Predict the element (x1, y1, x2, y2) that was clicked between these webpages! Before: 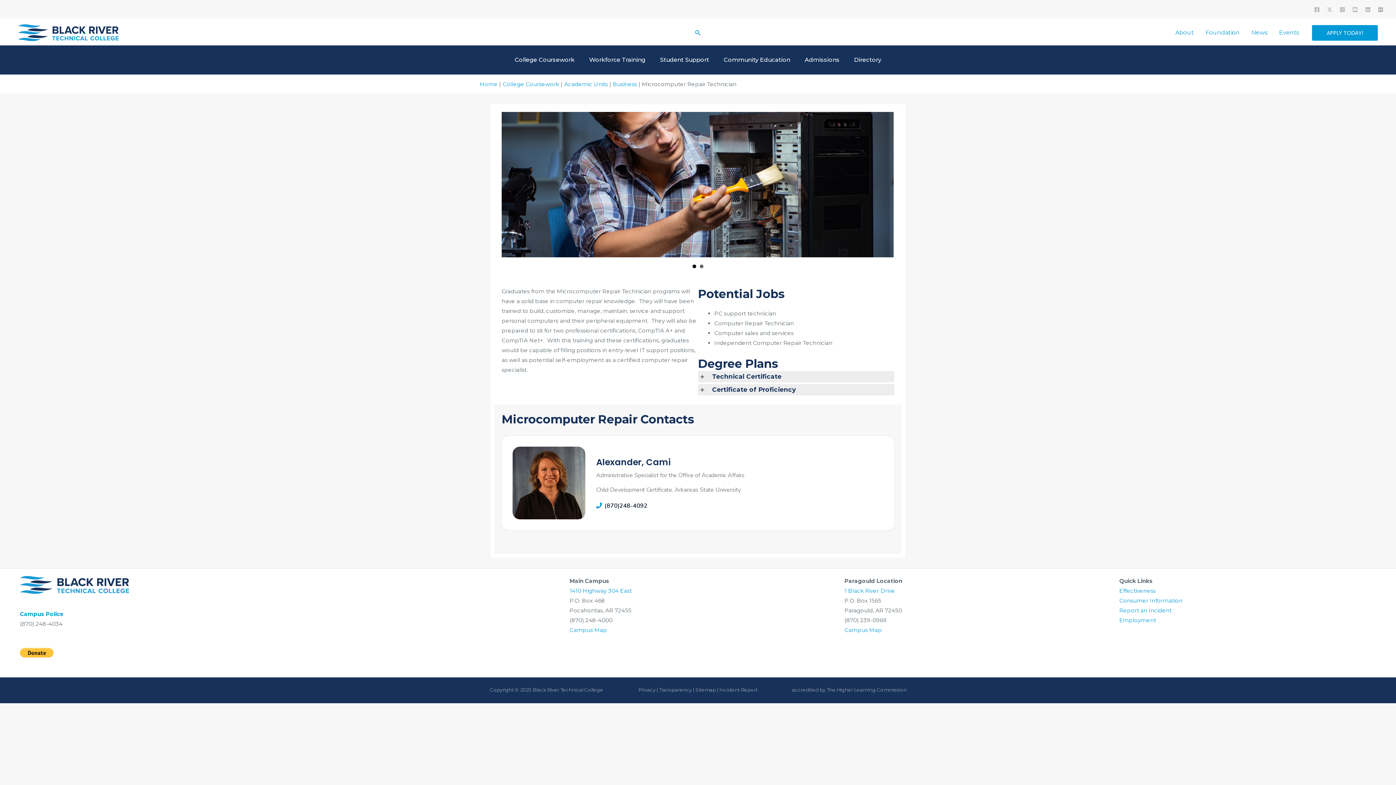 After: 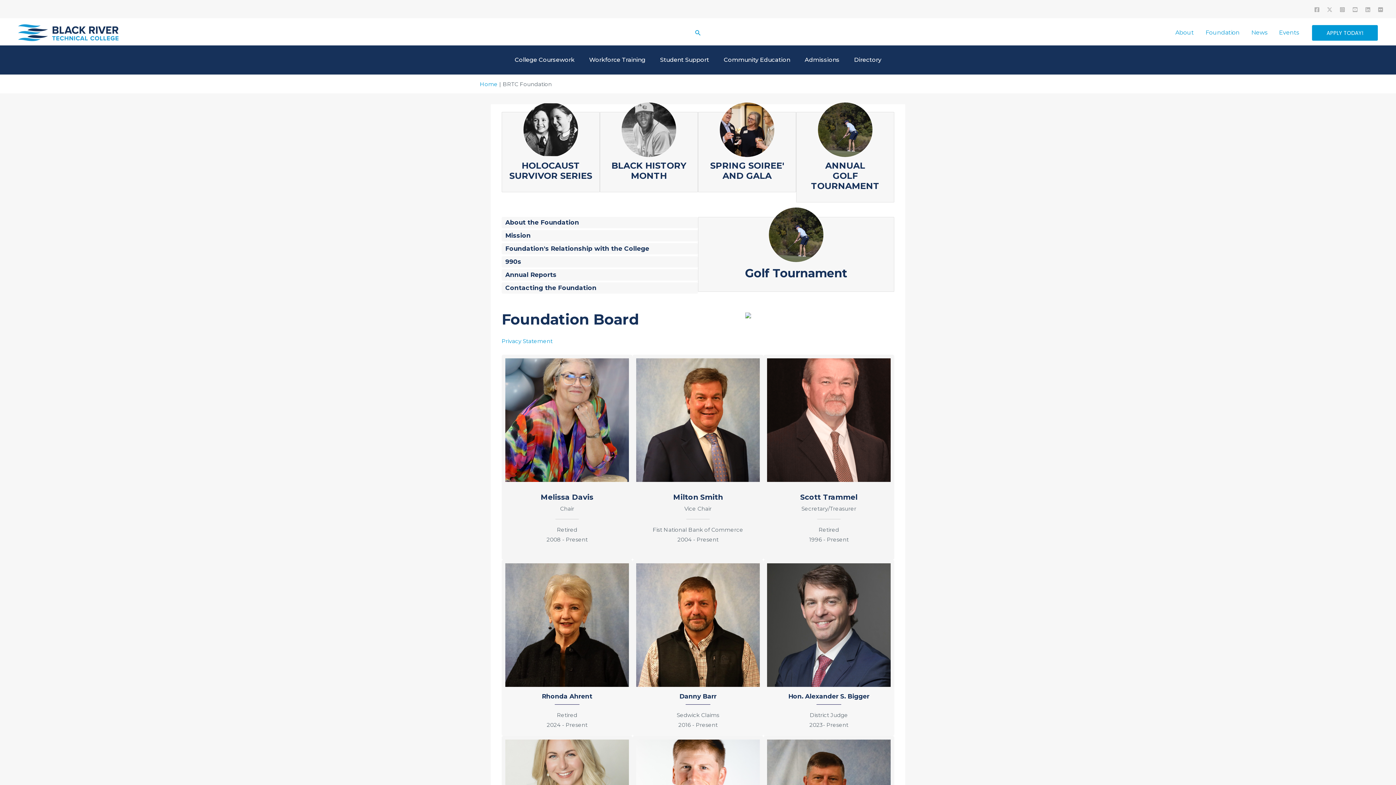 Action: bbox: (1200, 20, 1245, 45) label: Foundation